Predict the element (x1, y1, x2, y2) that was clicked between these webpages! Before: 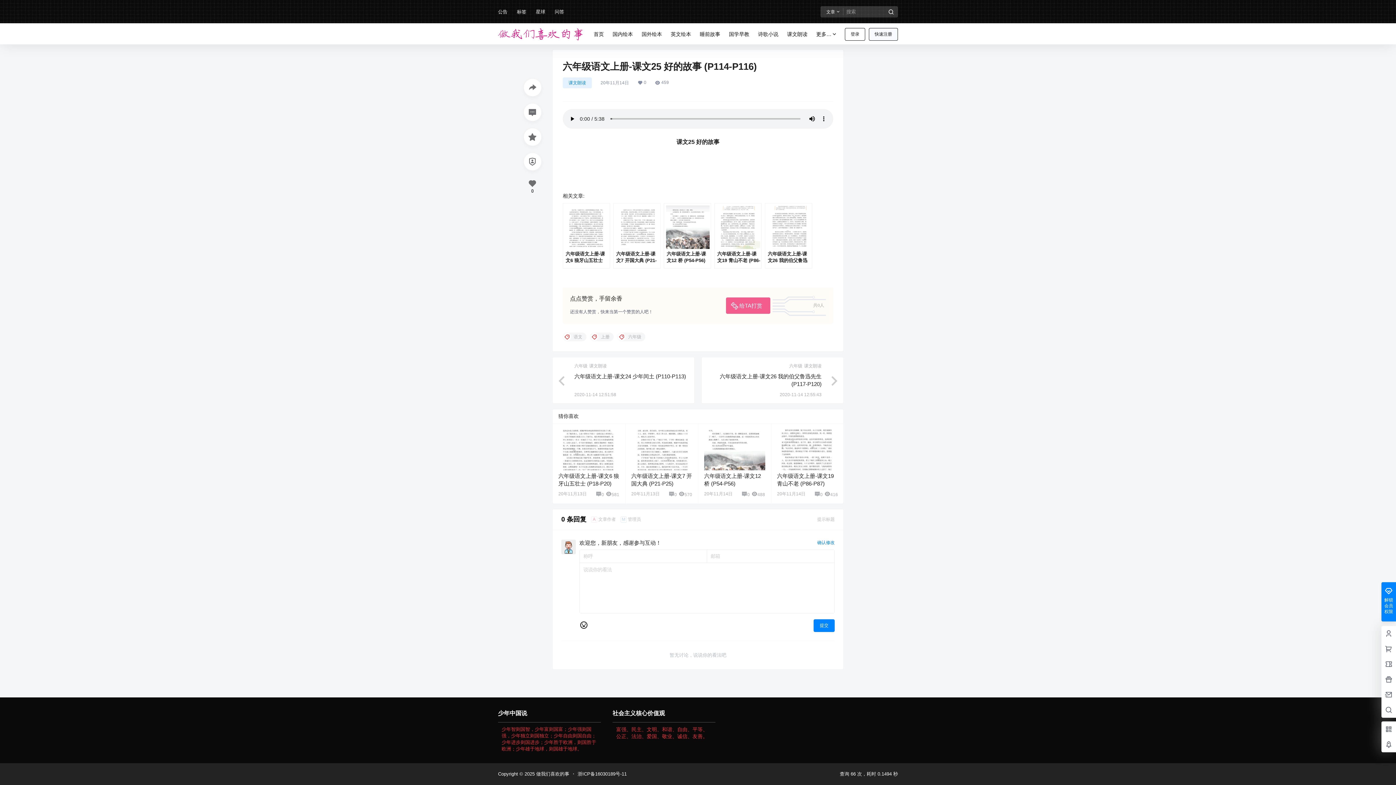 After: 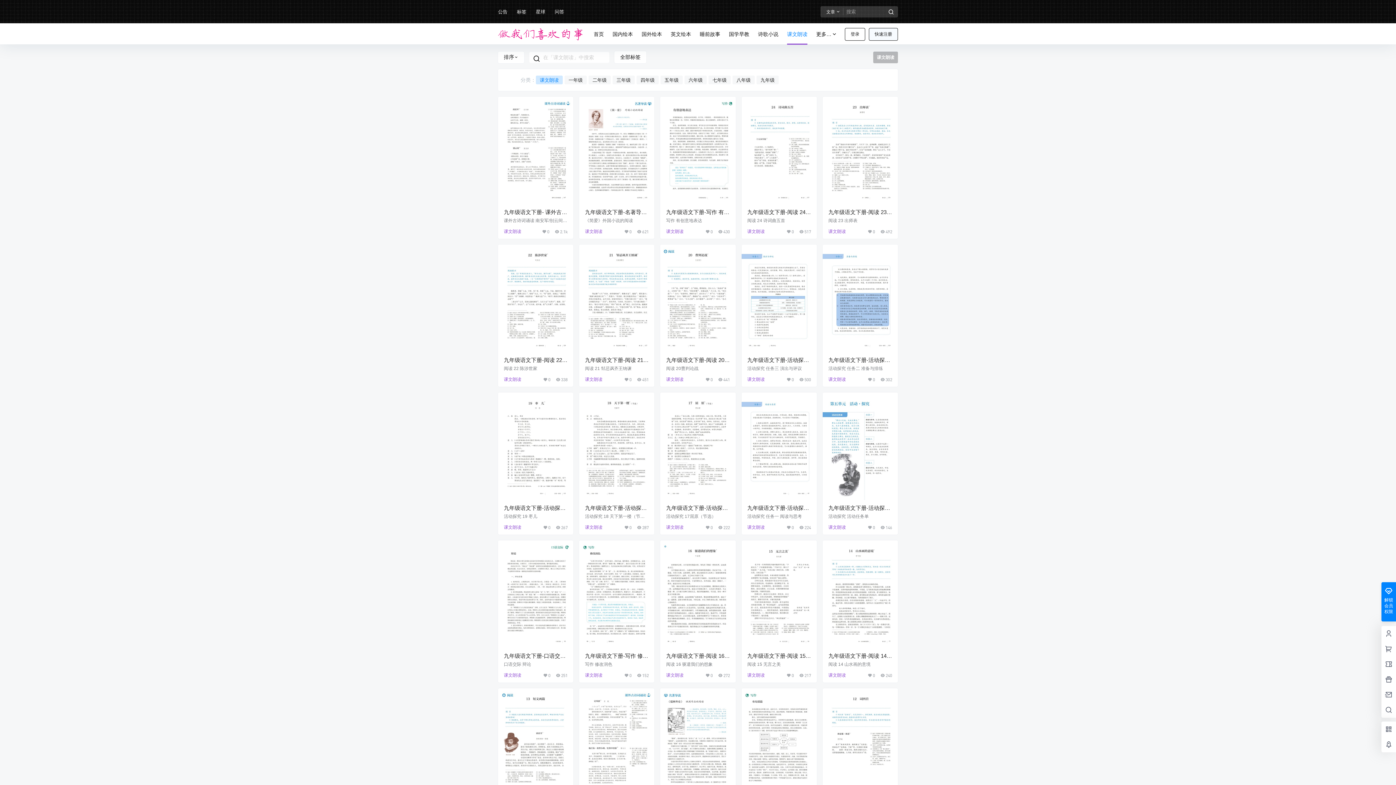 Action: label: 课文朗读 bbox: (804, 363, 821, 369)